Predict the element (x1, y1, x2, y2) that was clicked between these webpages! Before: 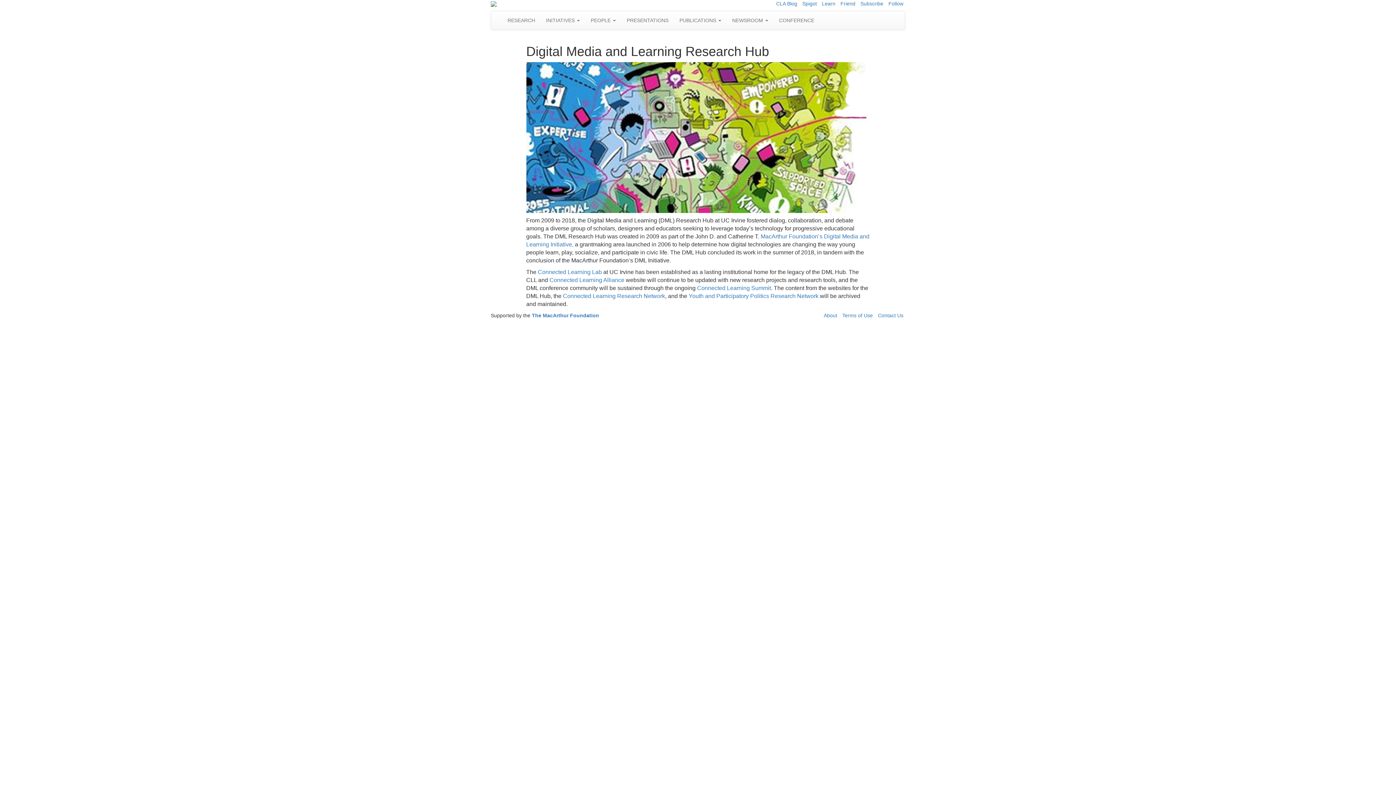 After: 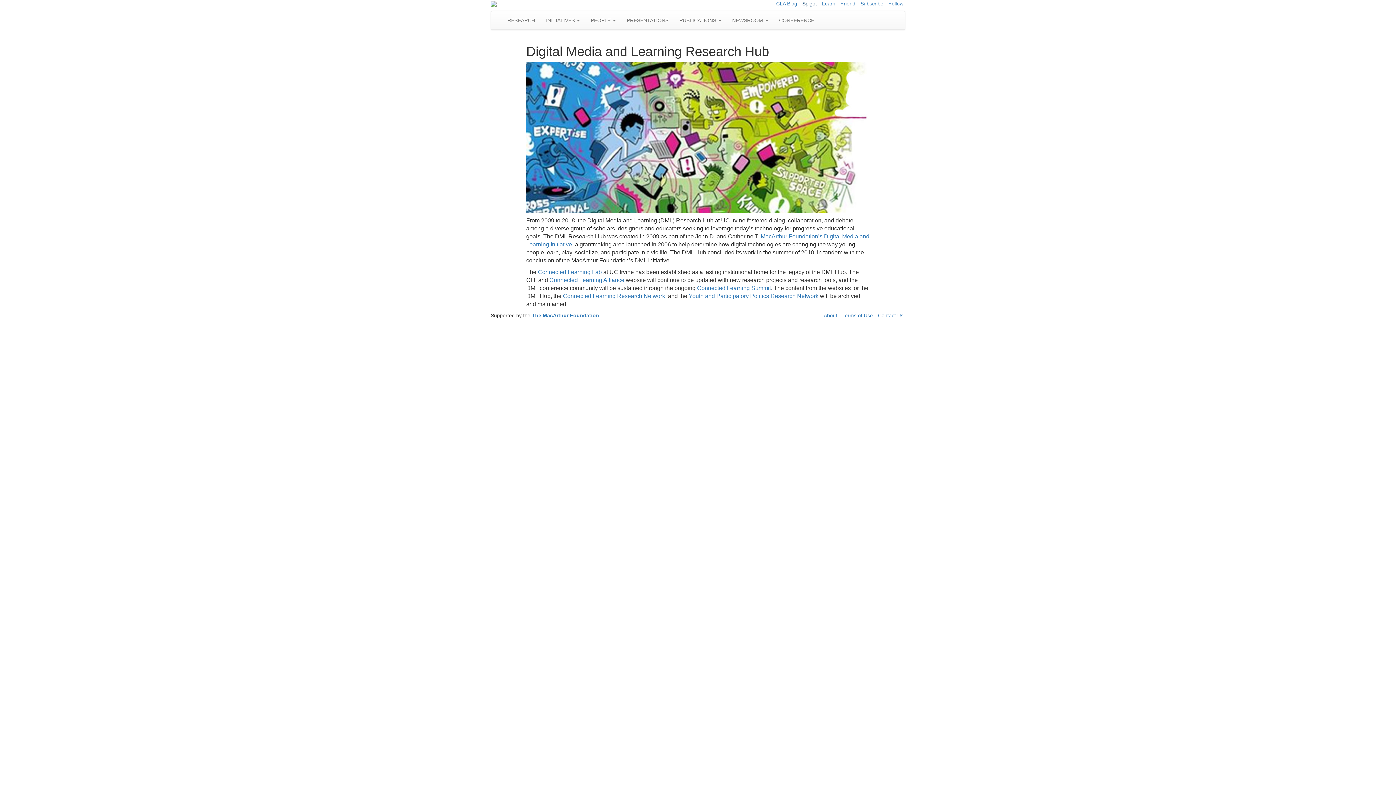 Action: label: Spigot bbox: (802, 0, 817, 6)